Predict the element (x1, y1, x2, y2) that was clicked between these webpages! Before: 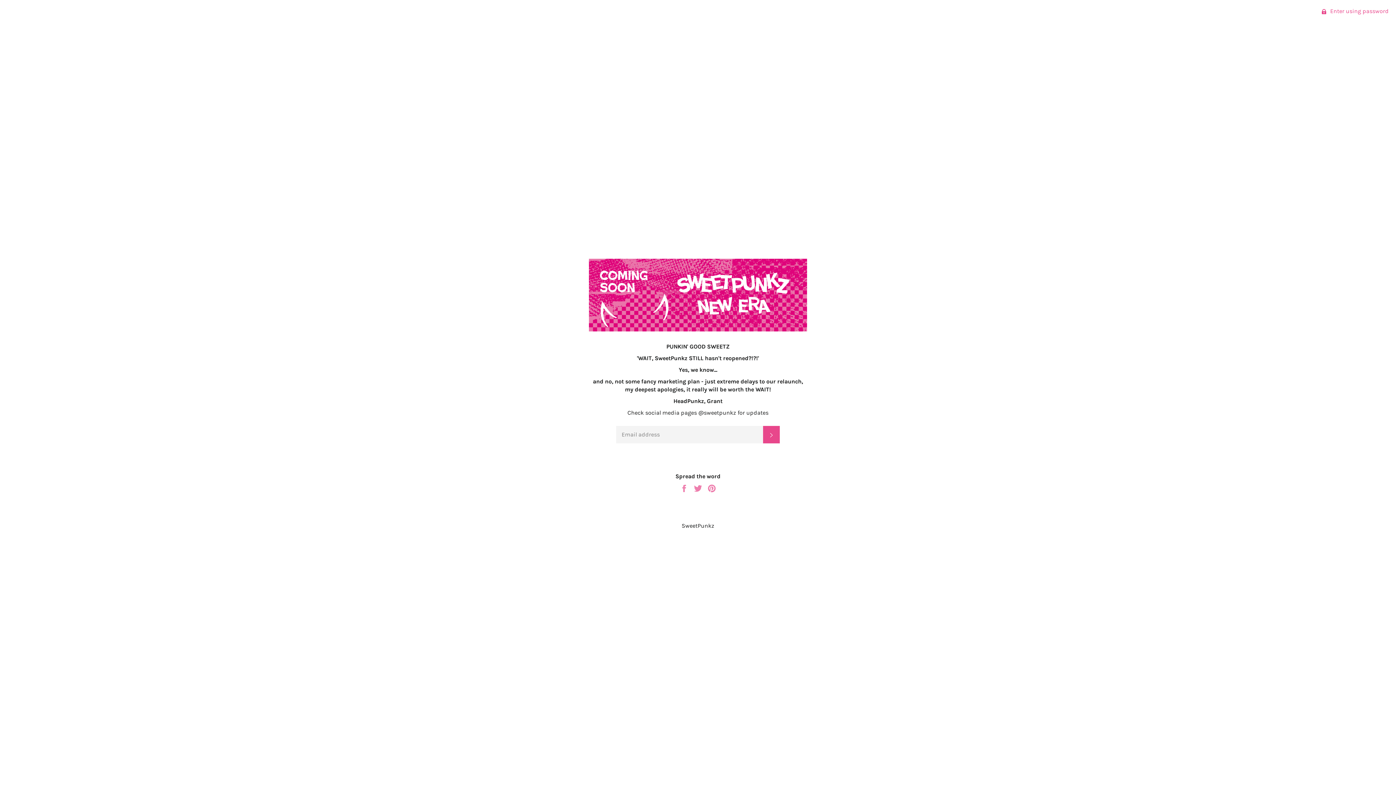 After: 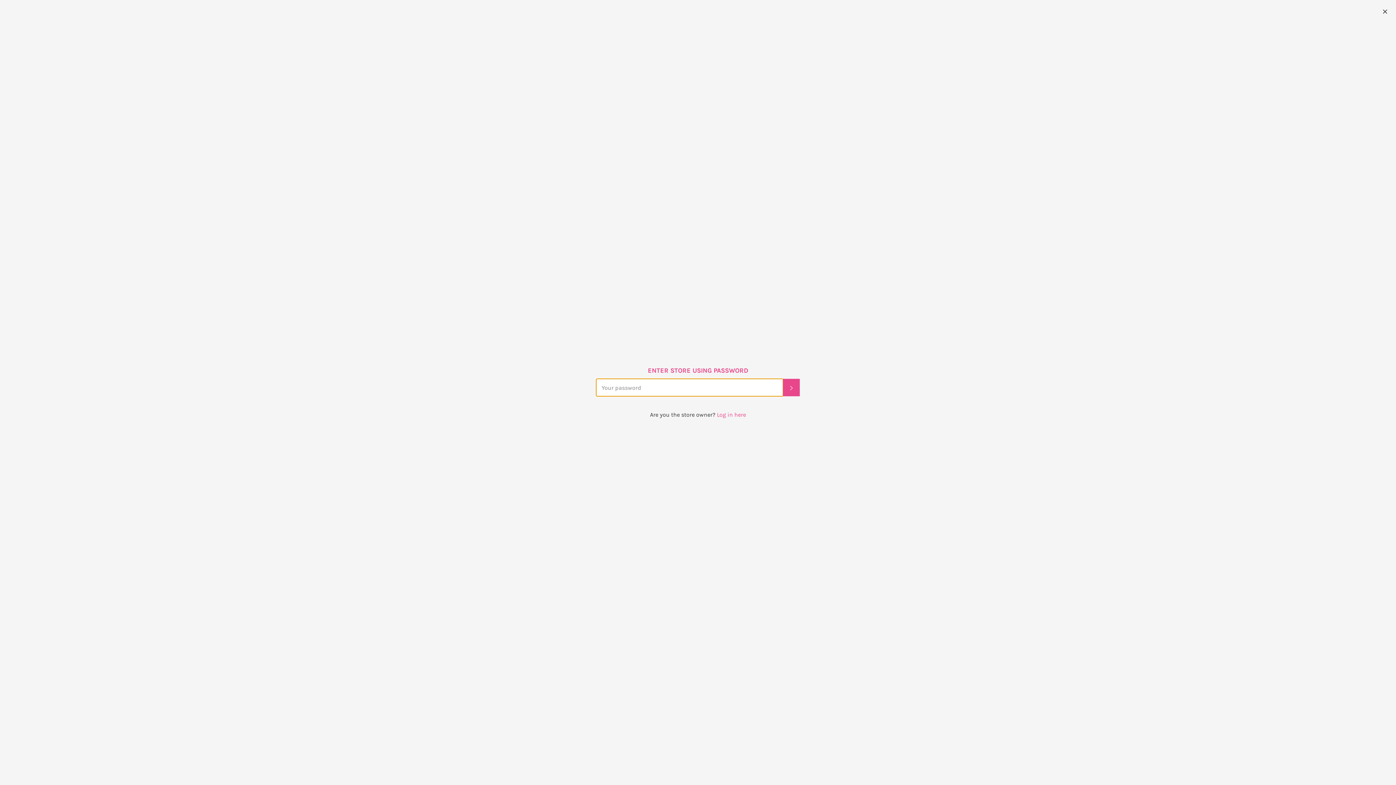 Action: label:  Enter using password bbox: (1315, 0, 1396, 22)